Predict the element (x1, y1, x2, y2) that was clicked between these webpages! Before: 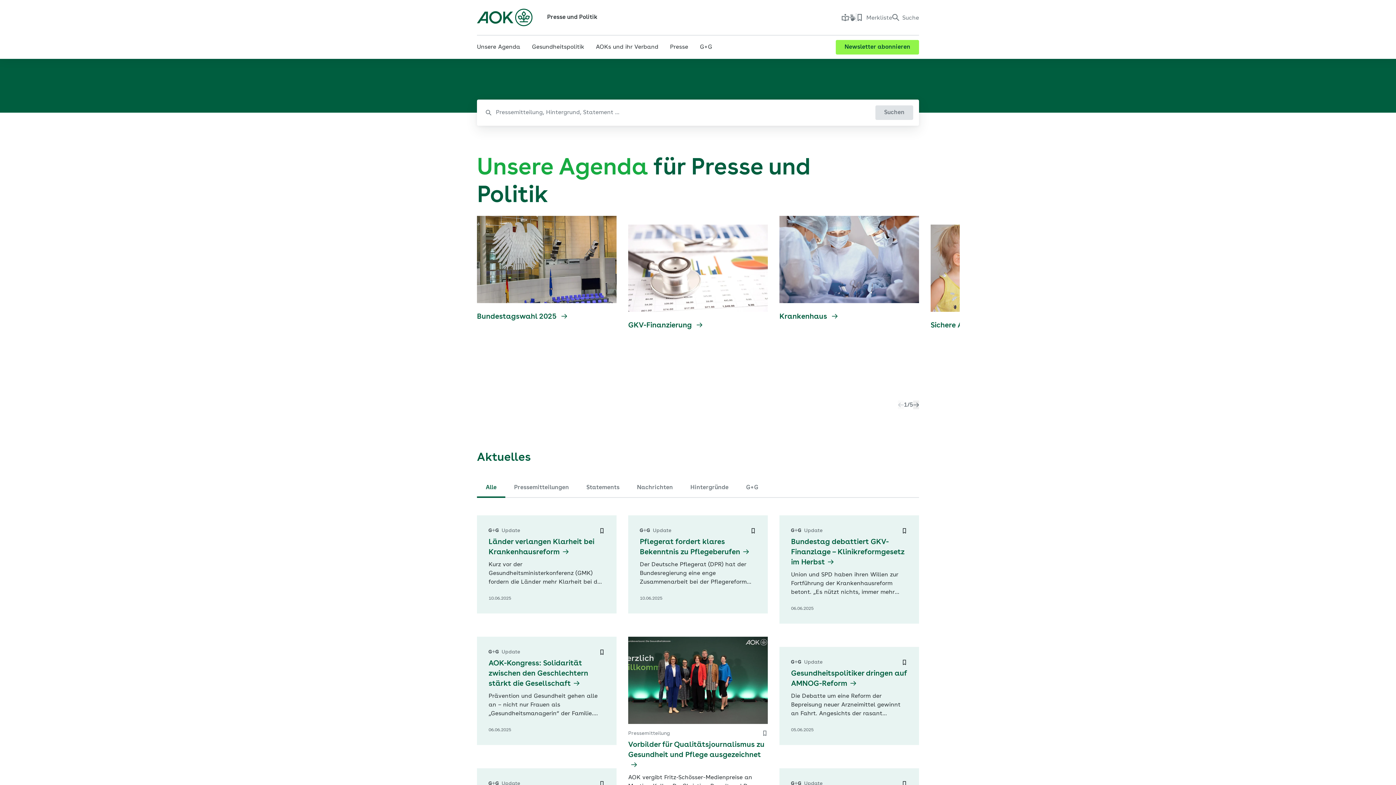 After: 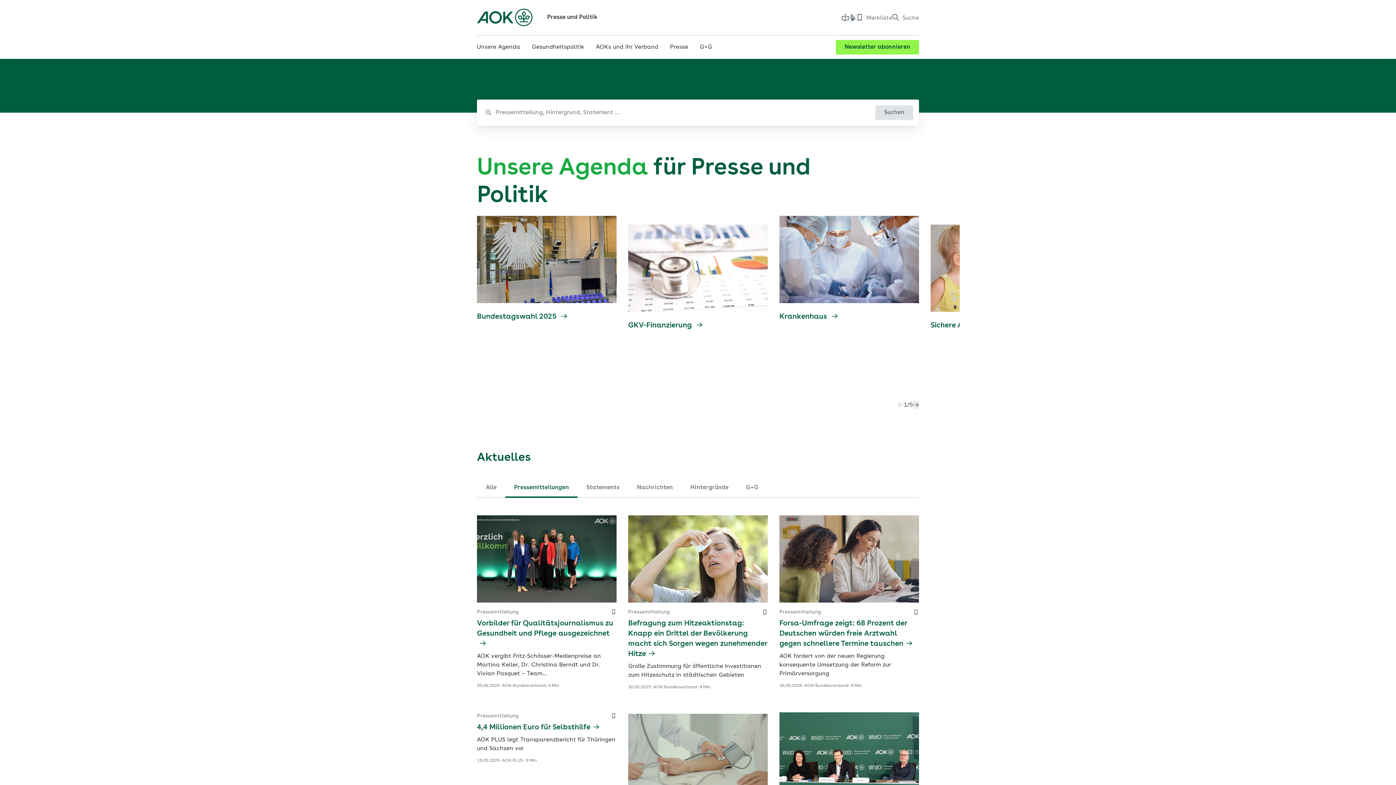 Action: bbox: (505, 477, 577, 498) label: Pressemitteilungen